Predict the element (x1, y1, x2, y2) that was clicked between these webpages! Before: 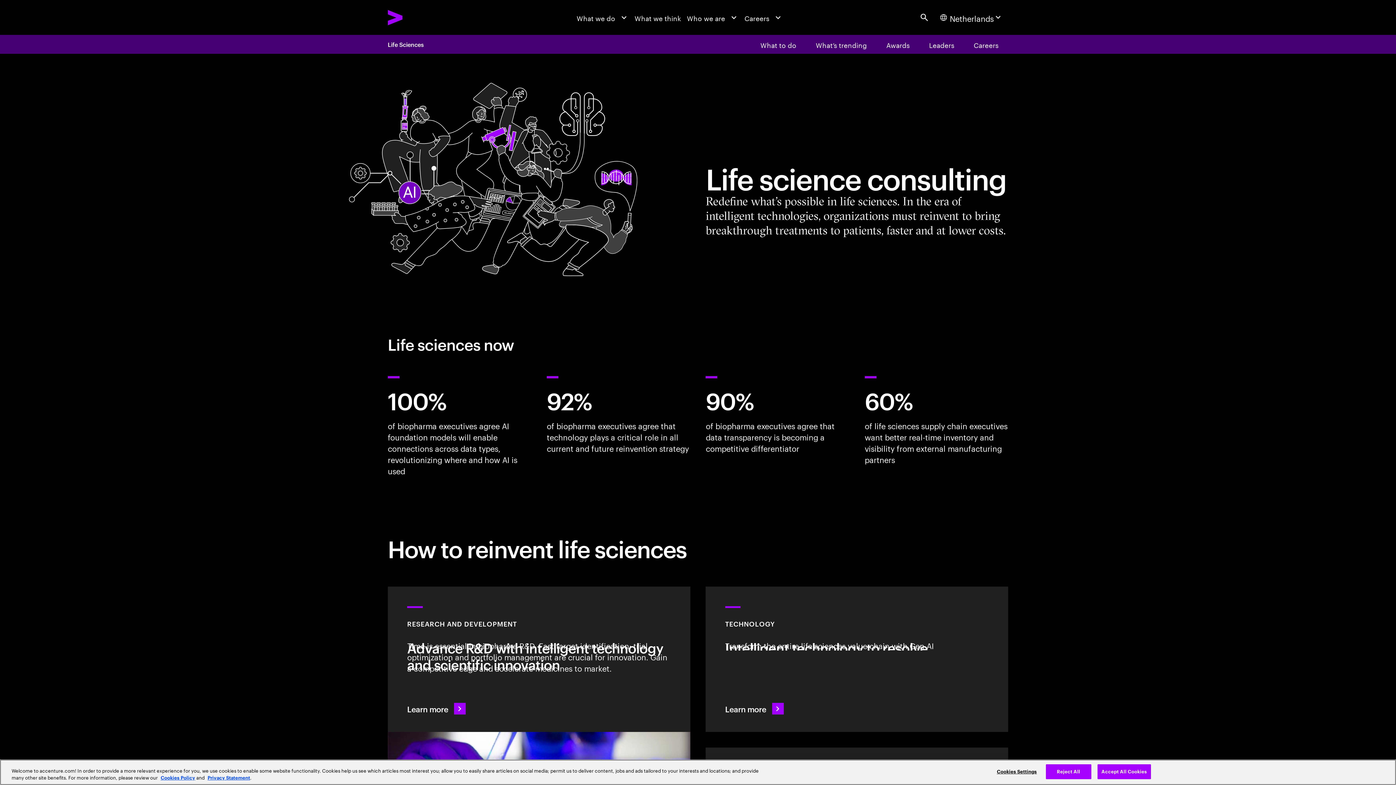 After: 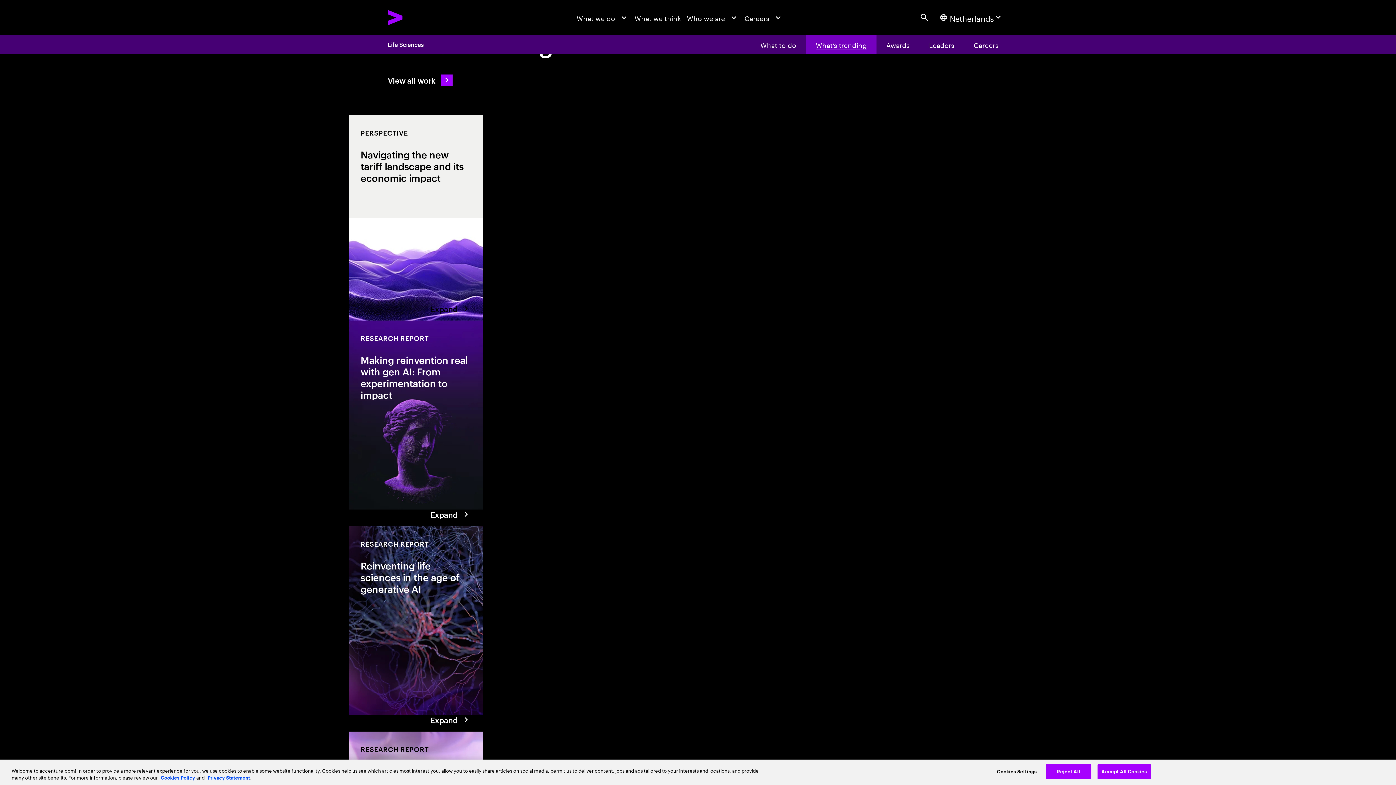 Action: bbox: (806, 34, 876, 53) label: What’s trending